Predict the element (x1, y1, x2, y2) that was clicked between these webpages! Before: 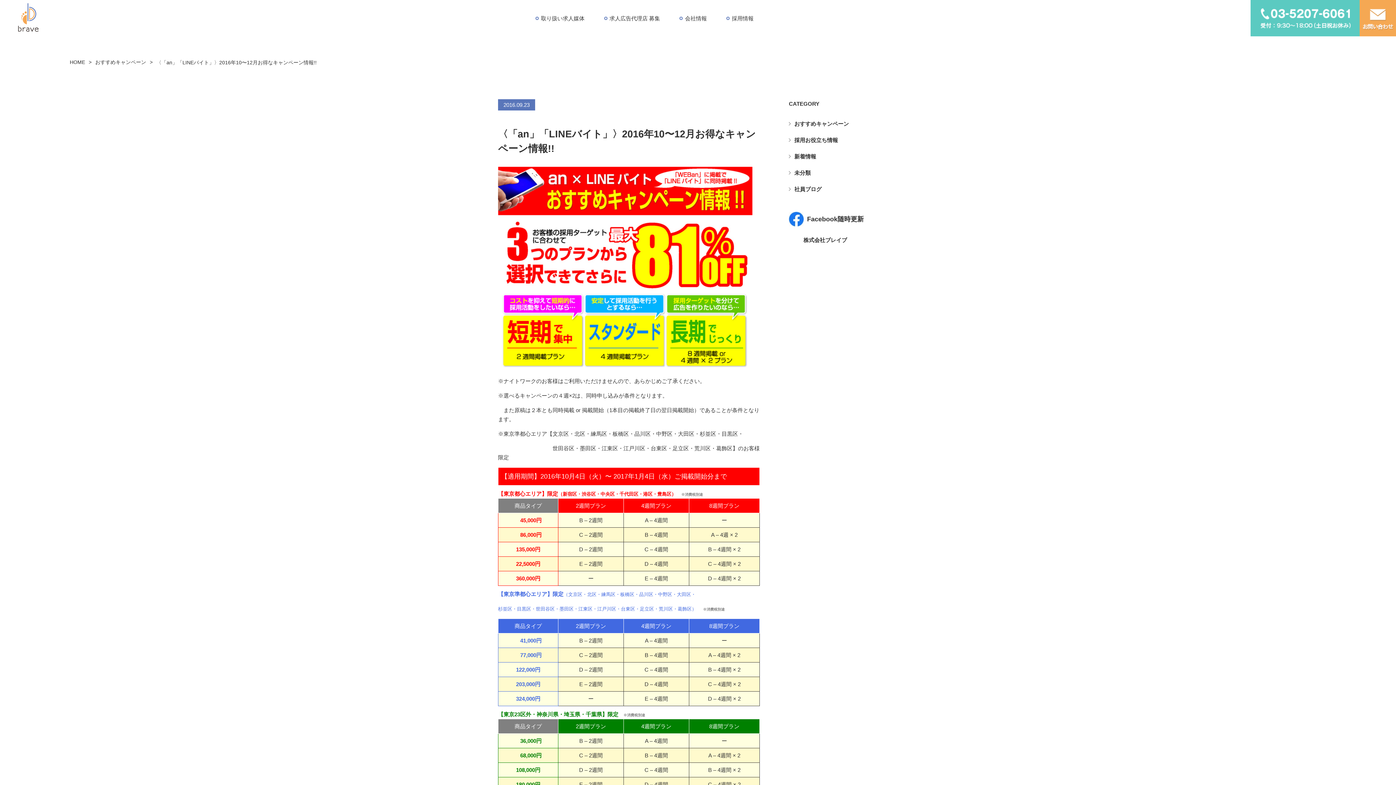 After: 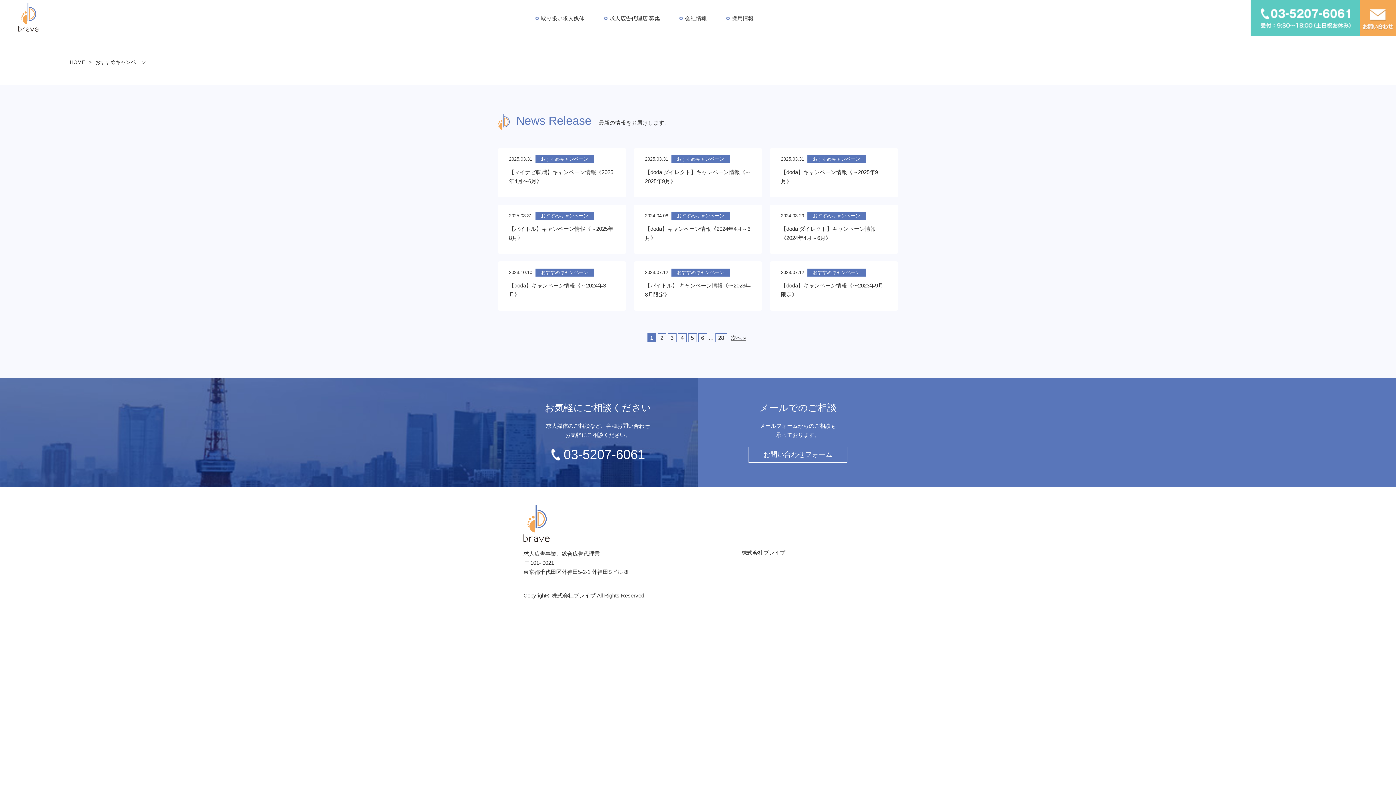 Action: label: おすすめキャンペーン bbox: (95, 59, 146, 65)